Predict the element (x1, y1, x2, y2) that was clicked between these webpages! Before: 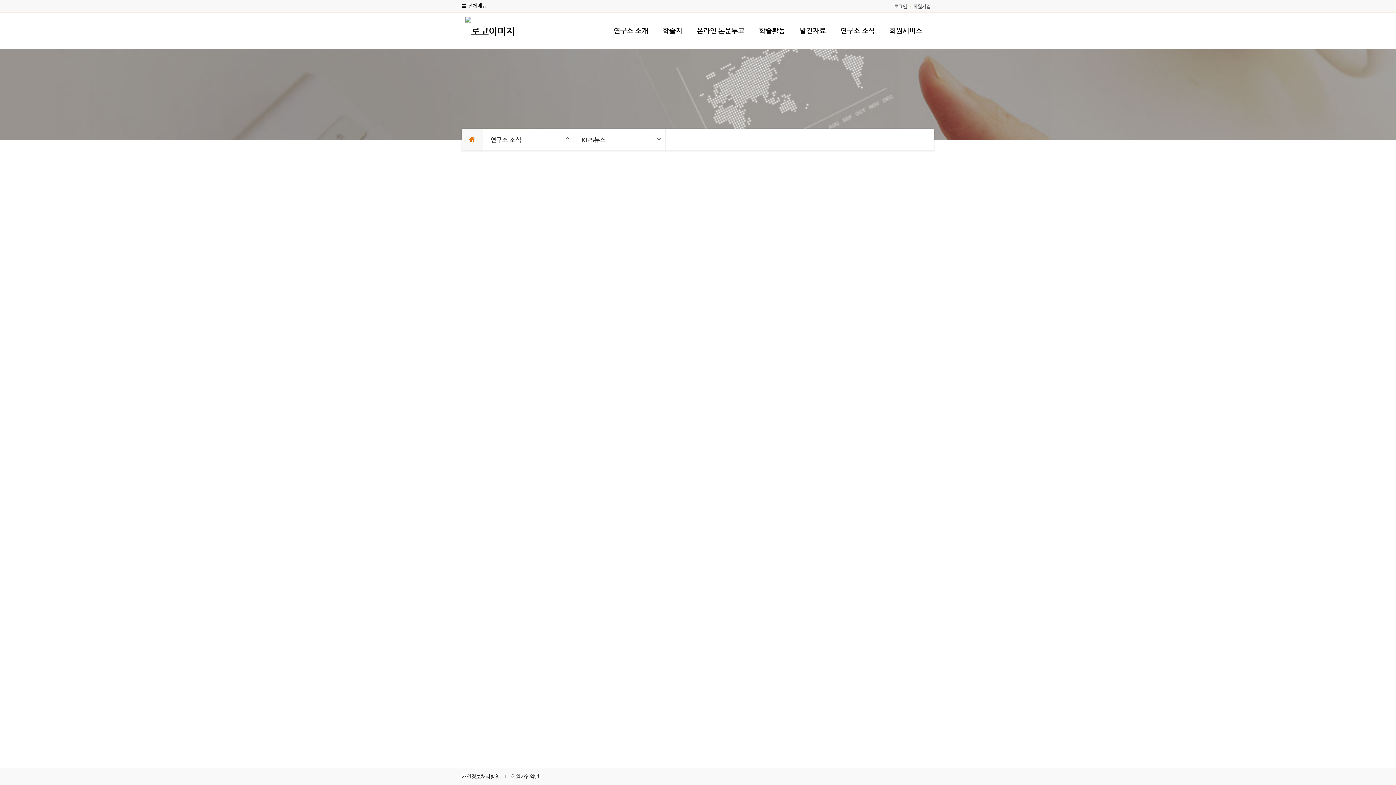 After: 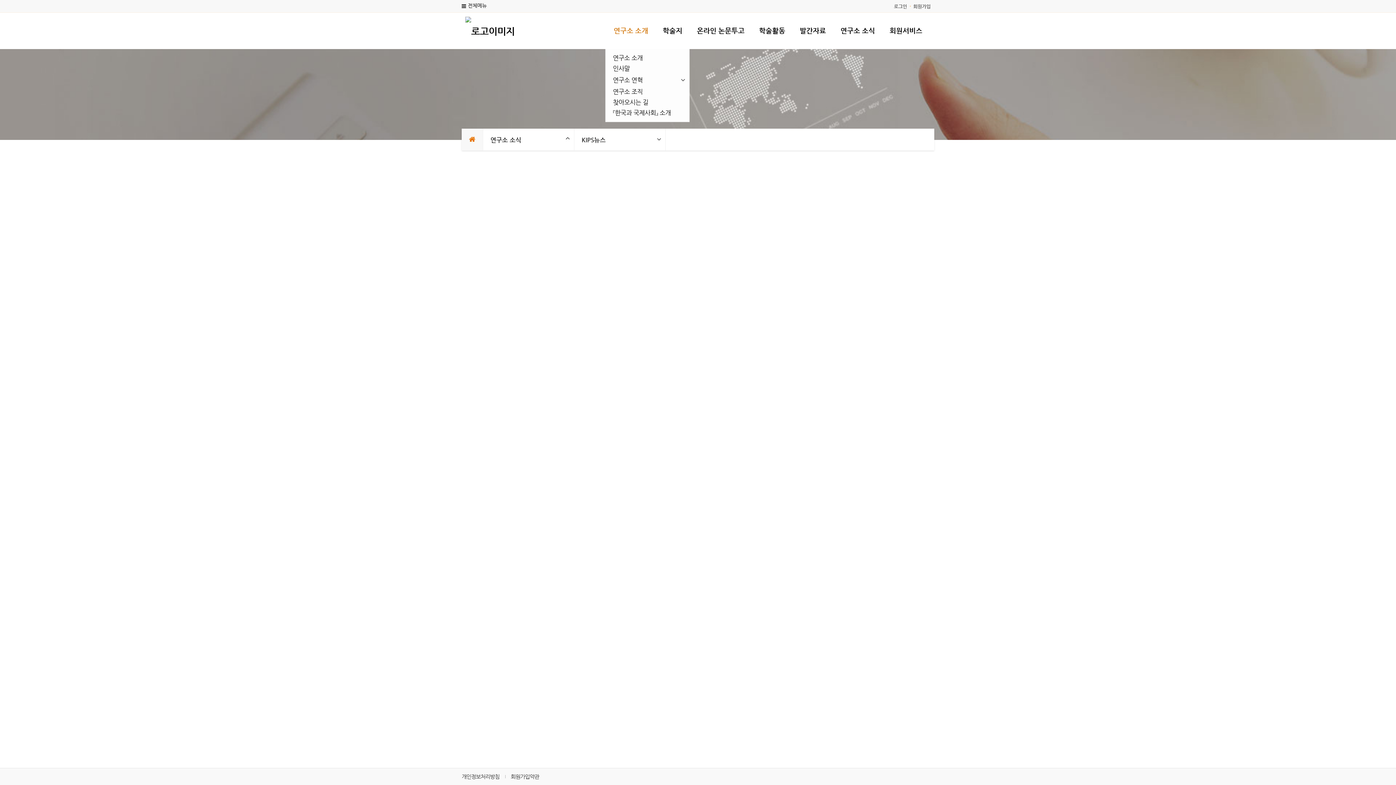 Action: bbox: (607, 26, 654, 35) label: 연구소 소개